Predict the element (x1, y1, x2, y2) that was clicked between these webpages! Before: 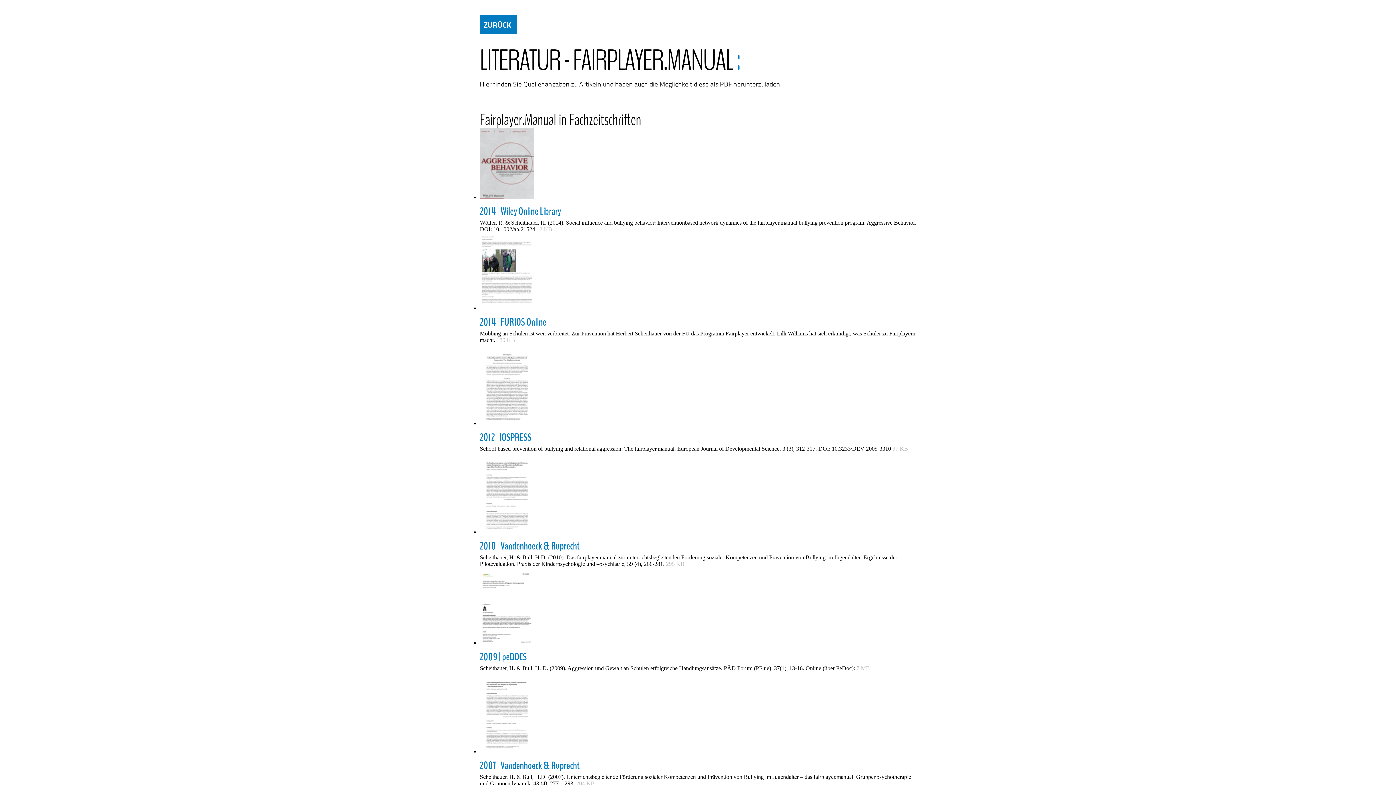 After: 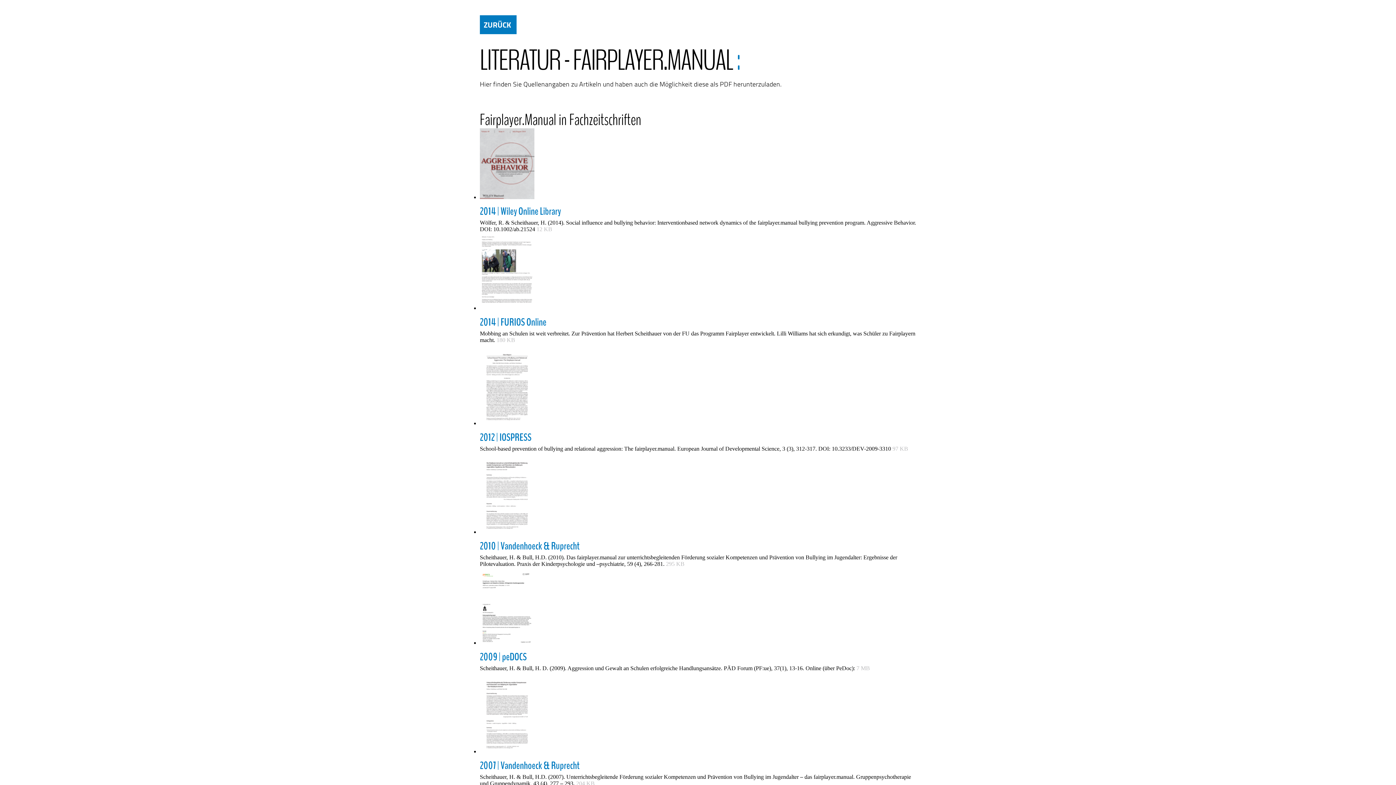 Action: label: 2010 | Vandenhoeck & Ruprecht bbox: (480, 538, 916, 554)